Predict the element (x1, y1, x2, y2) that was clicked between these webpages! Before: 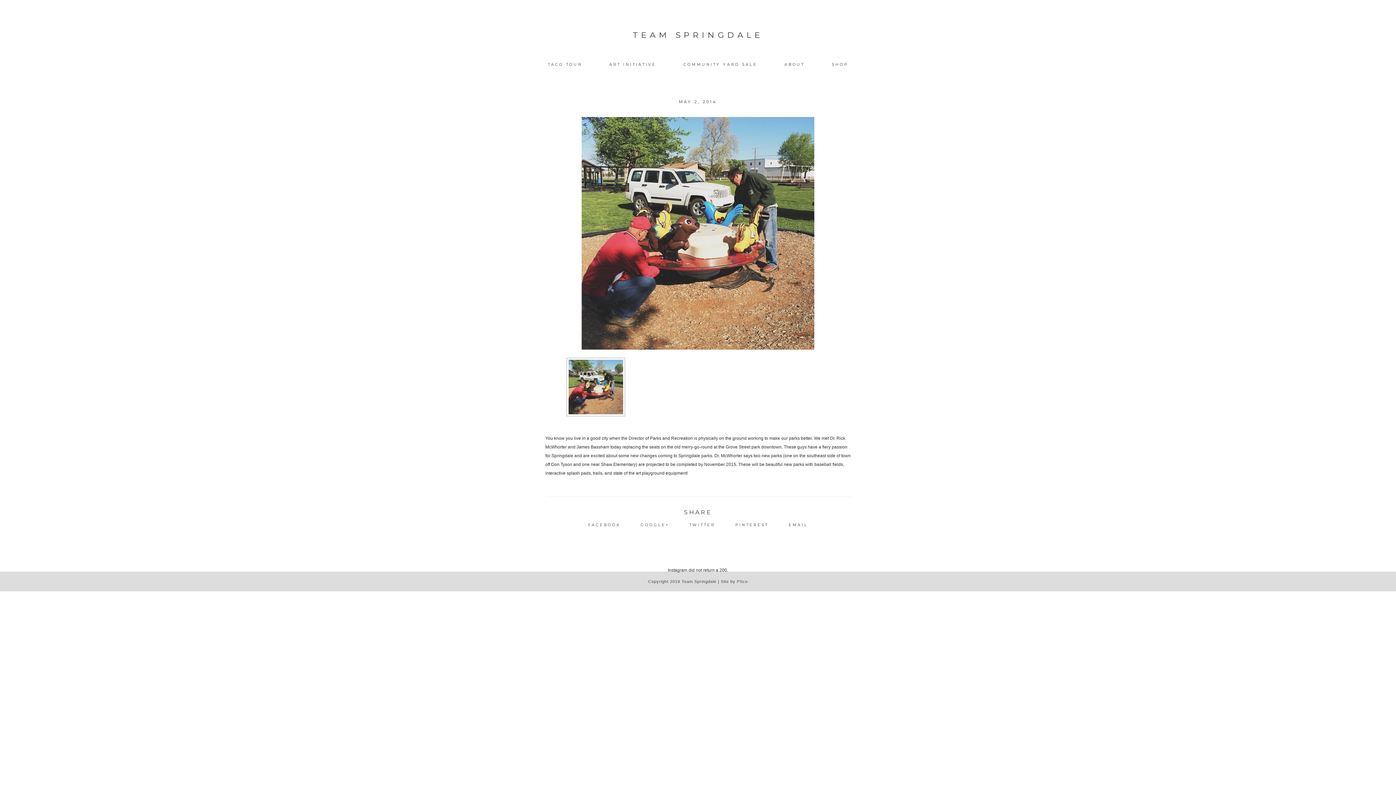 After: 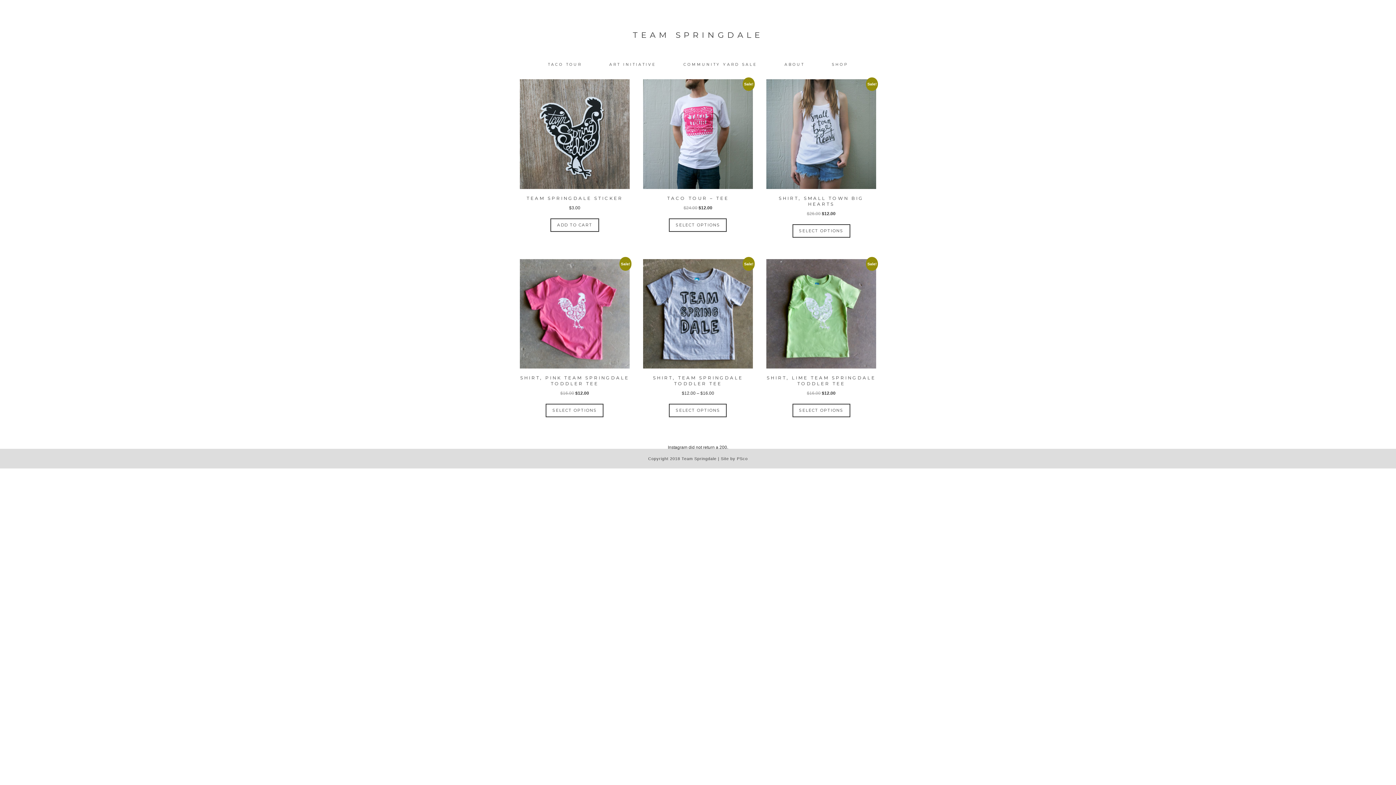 Action: label: SHOP bbox: (823, 52, 857, 77)